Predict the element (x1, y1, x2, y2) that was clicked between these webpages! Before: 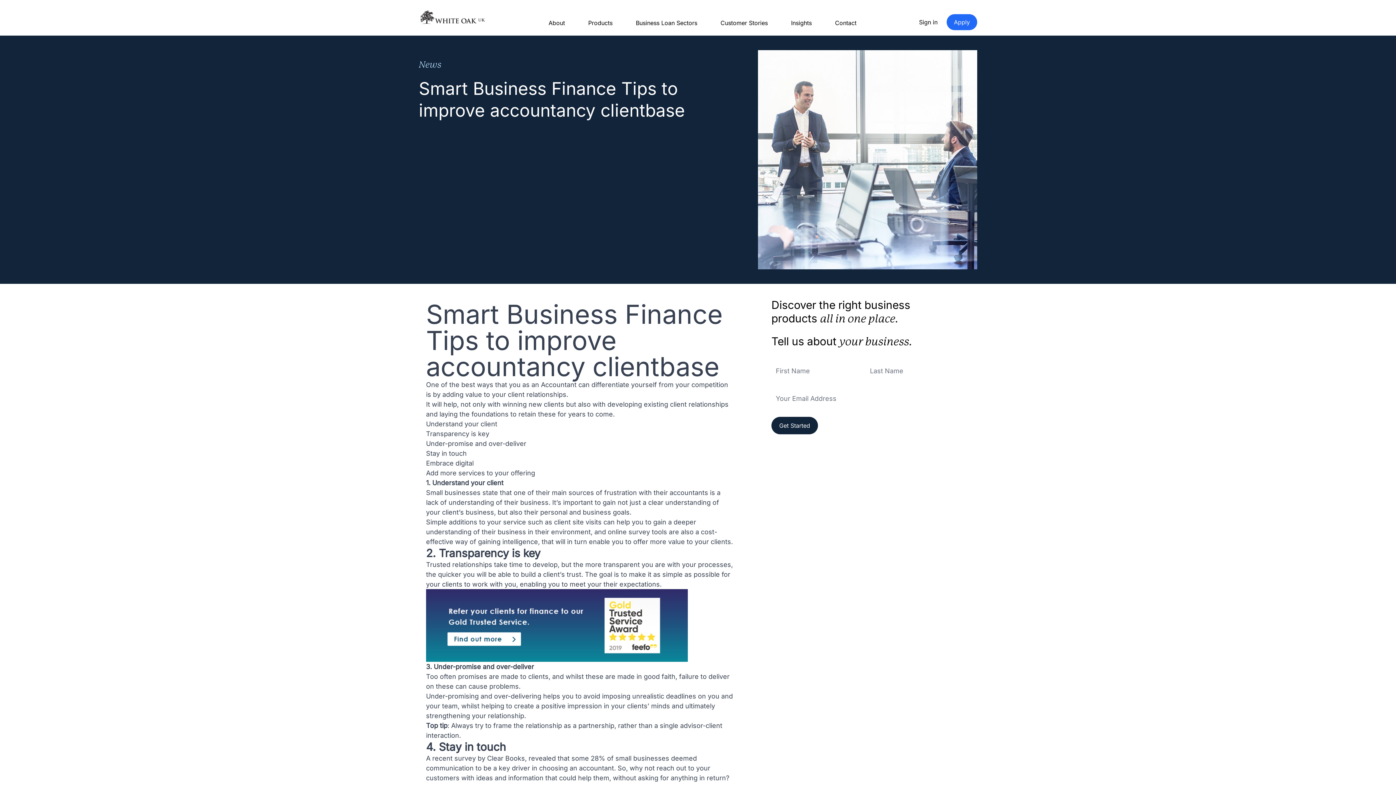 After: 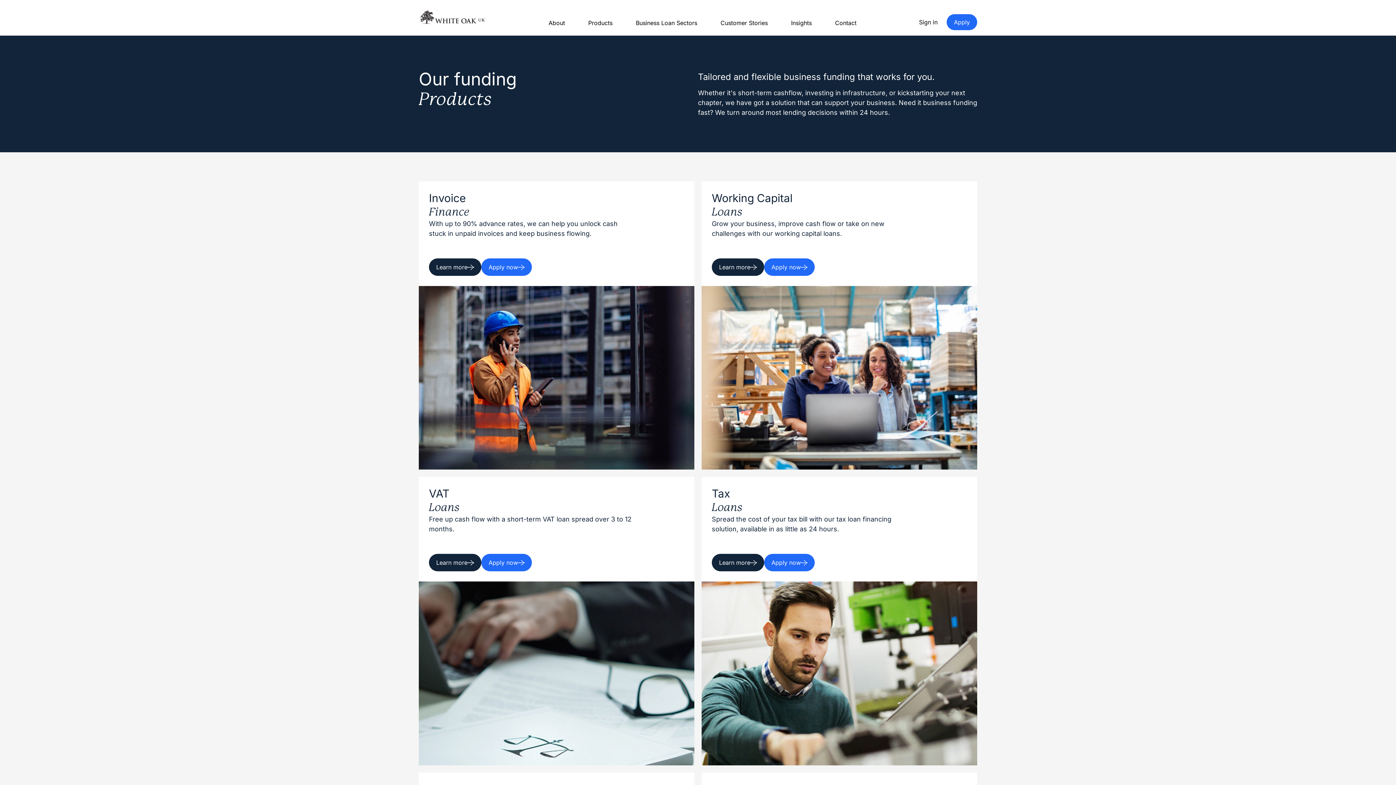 Action: bbox: (588, 18, 612, 27) label: Products